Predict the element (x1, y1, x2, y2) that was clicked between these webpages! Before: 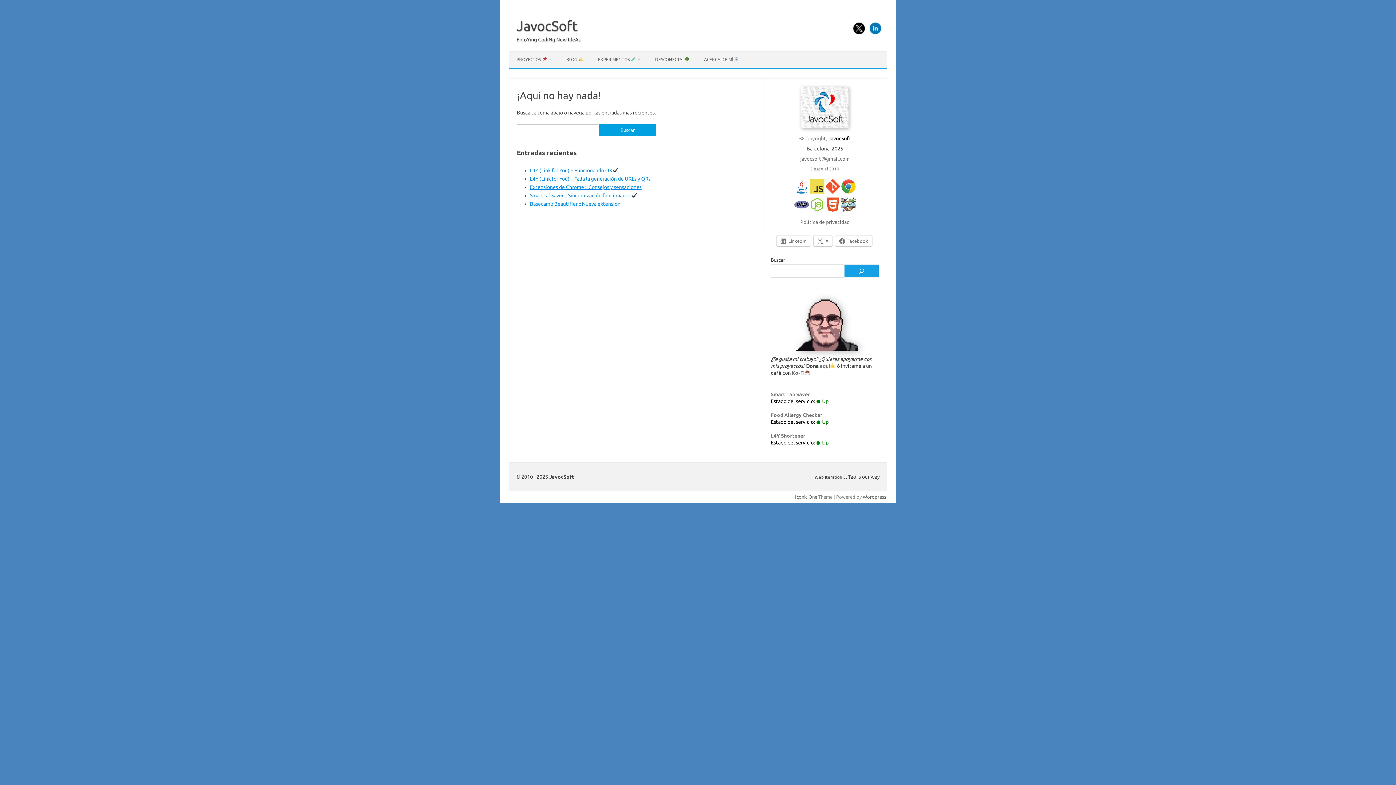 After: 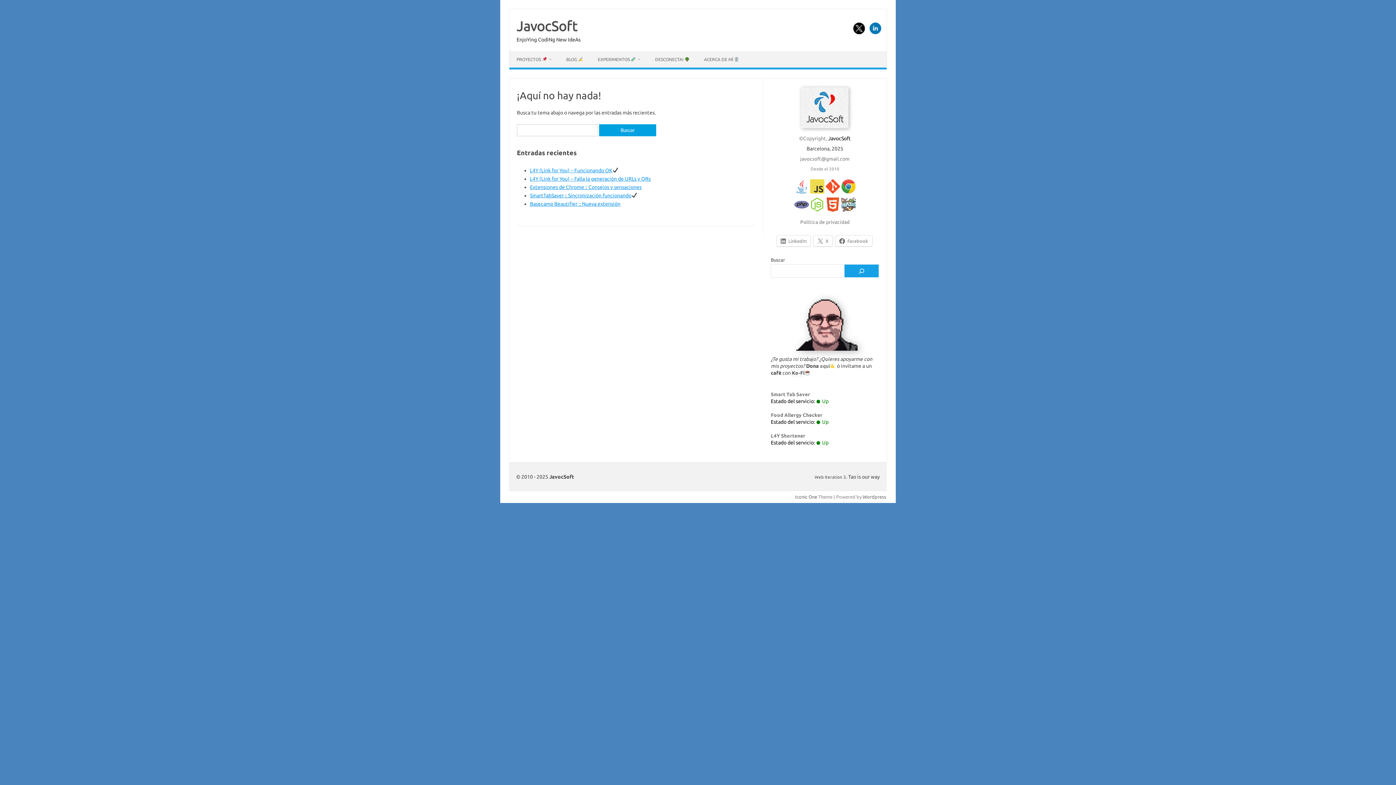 Action: bbox: (792, 370, 804, 376) label: Ko-Fi